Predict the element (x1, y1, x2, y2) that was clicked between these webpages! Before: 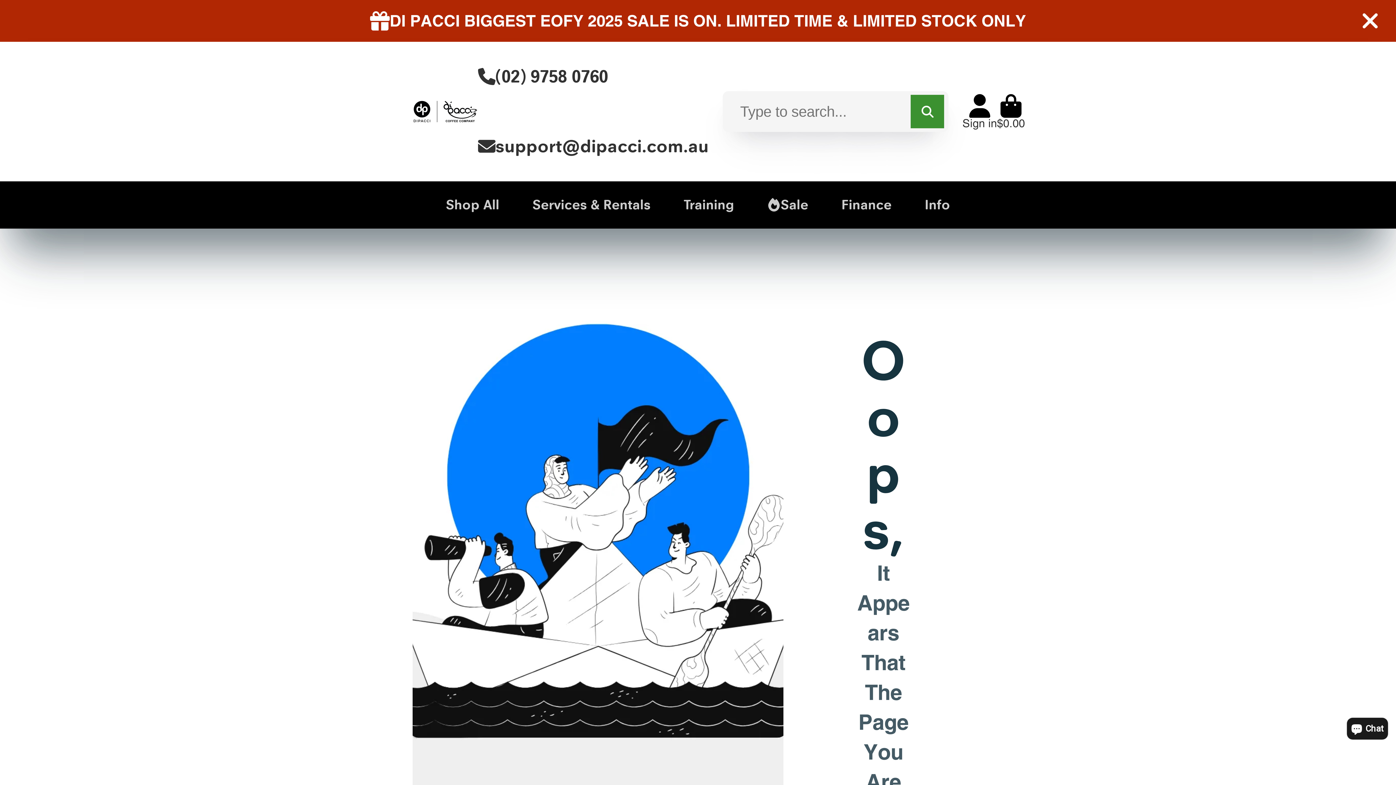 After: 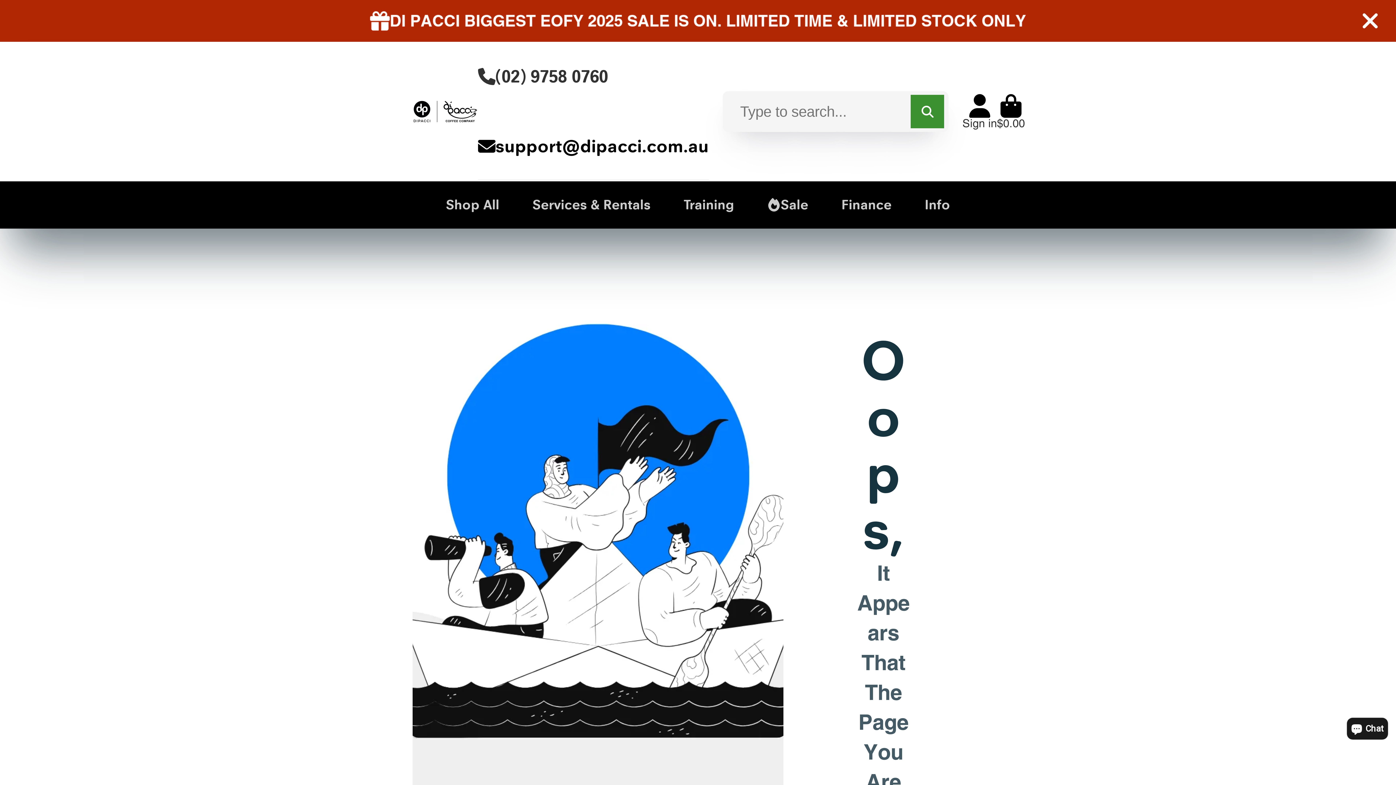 Action: label: support@dipacci.com.au bbox: (478, 111, 708, 181)